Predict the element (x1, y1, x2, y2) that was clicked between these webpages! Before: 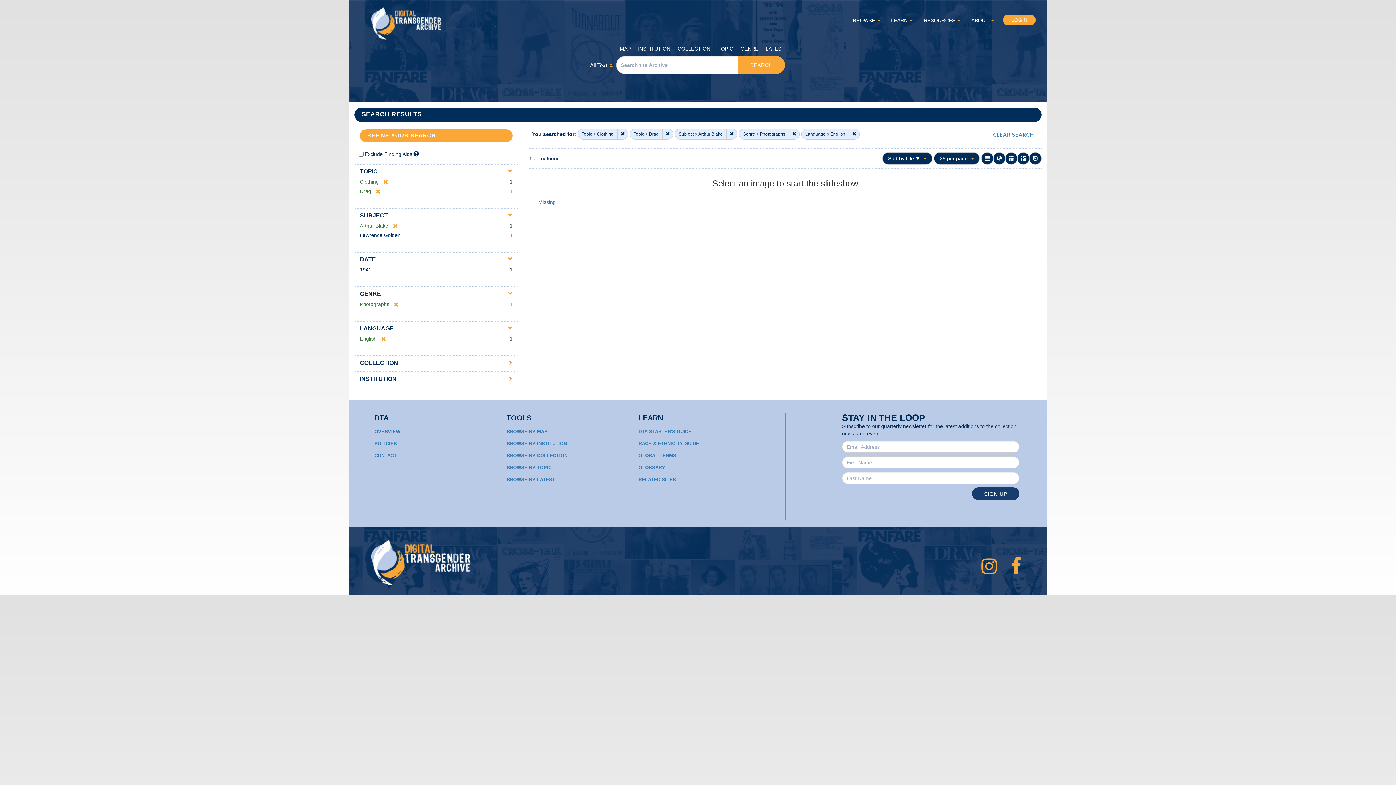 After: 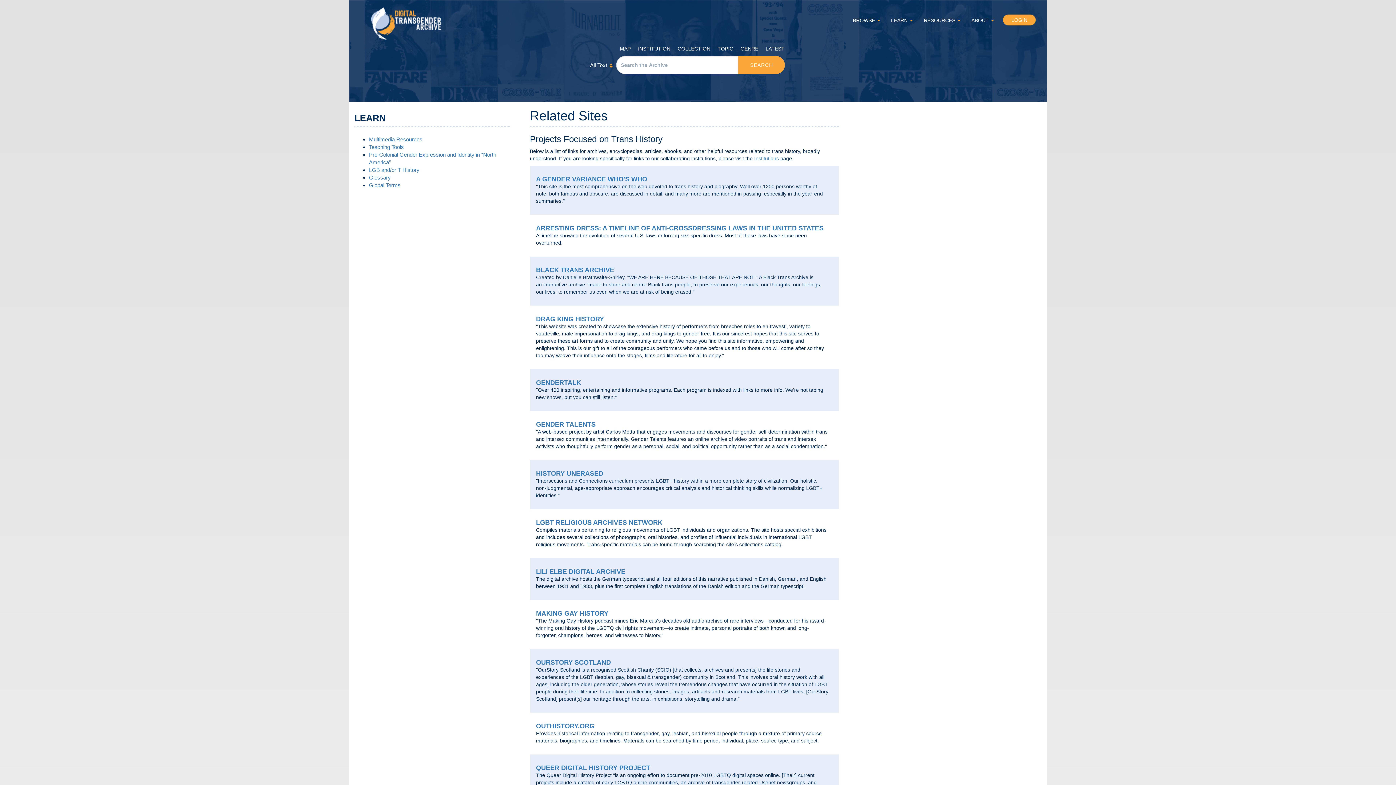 Action: bbox: (638, 477, 676, 482) label: RELATED SITES